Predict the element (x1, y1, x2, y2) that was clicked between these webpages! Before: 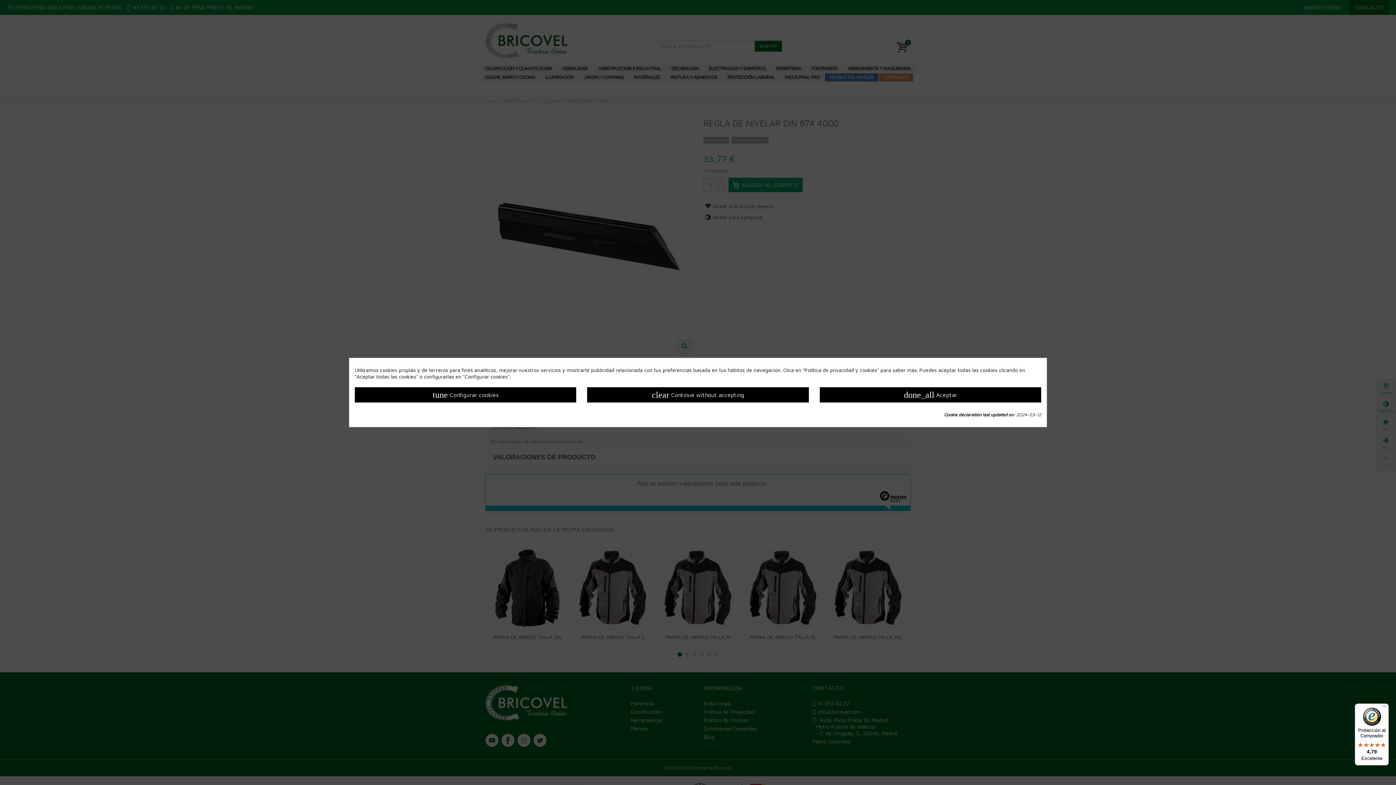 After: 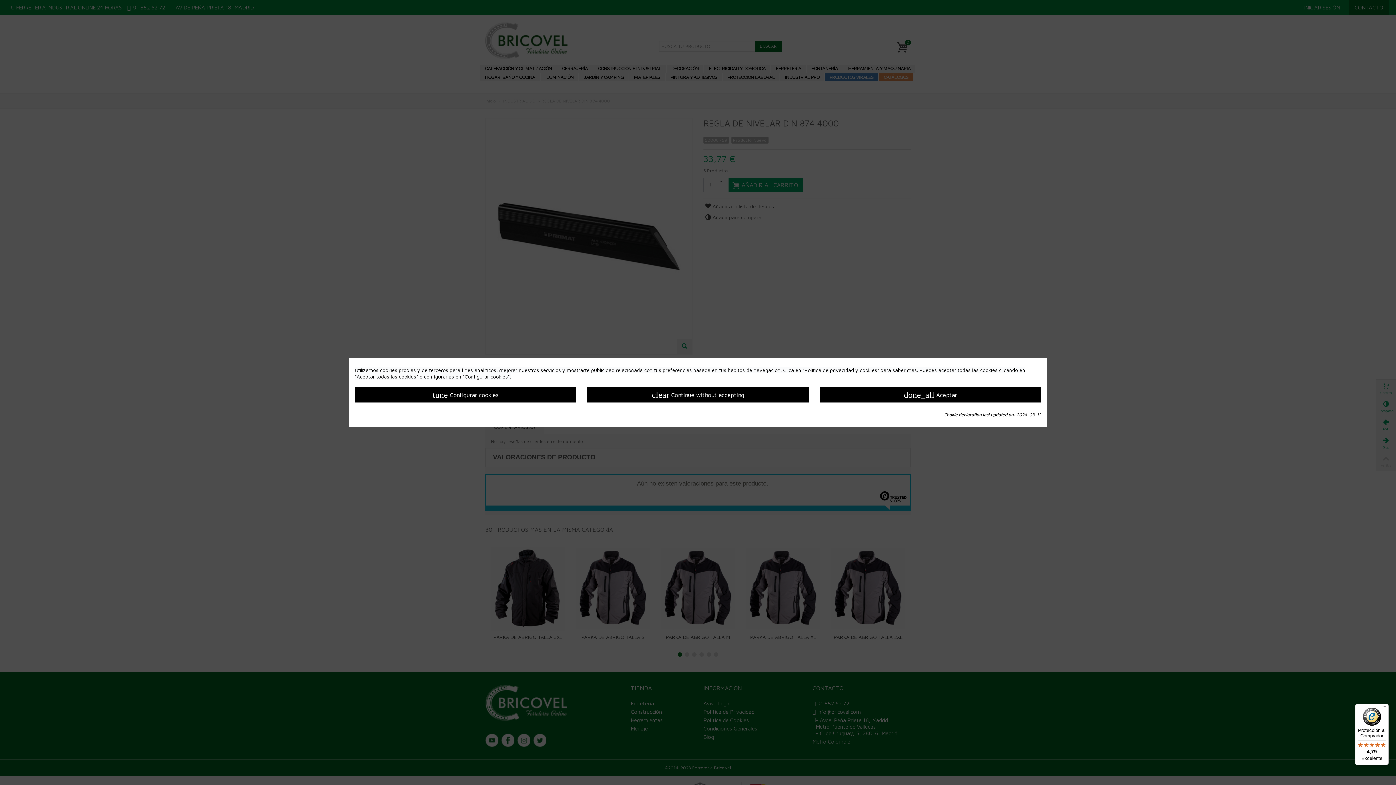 Action: label: Protección al Comprador

4,79

Excelente bbox: (1355, 704, 1389, 765)